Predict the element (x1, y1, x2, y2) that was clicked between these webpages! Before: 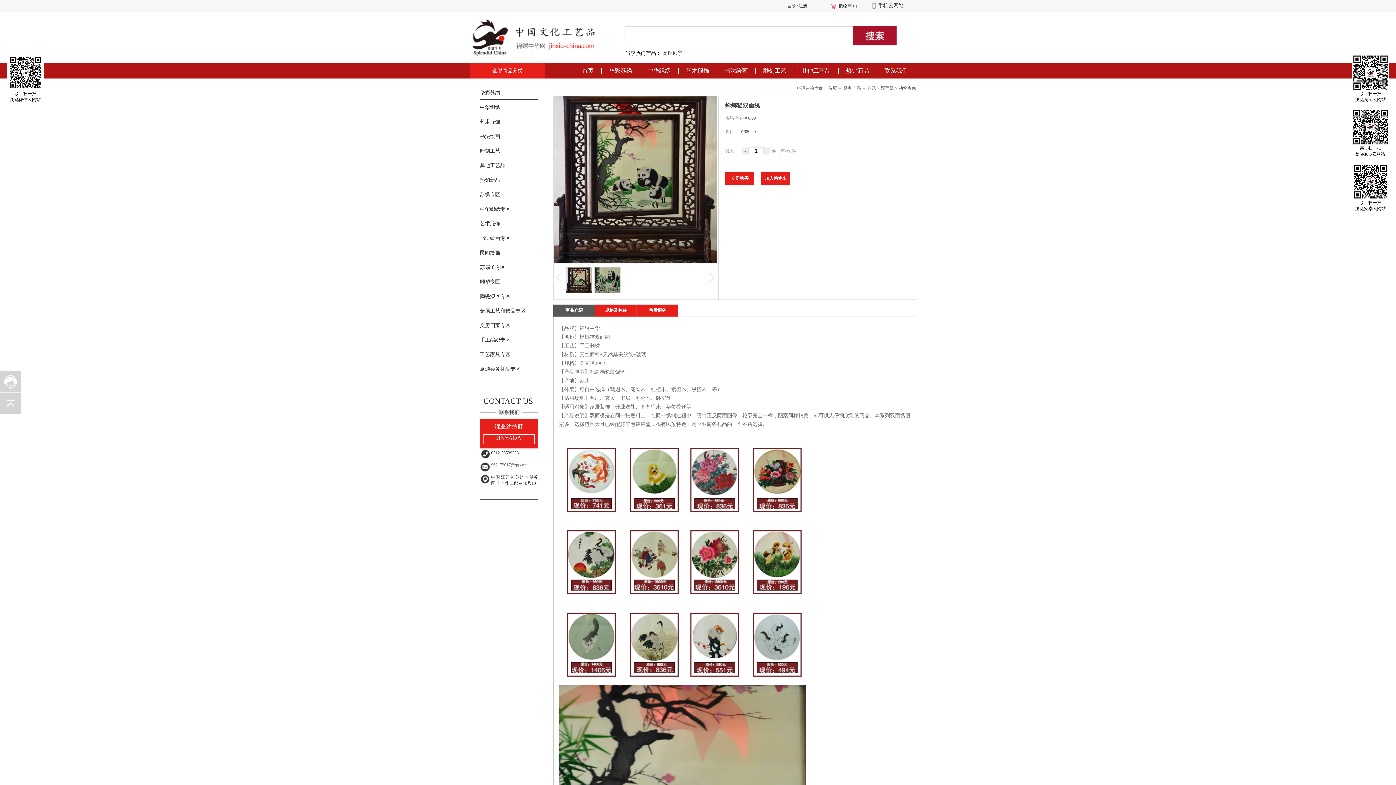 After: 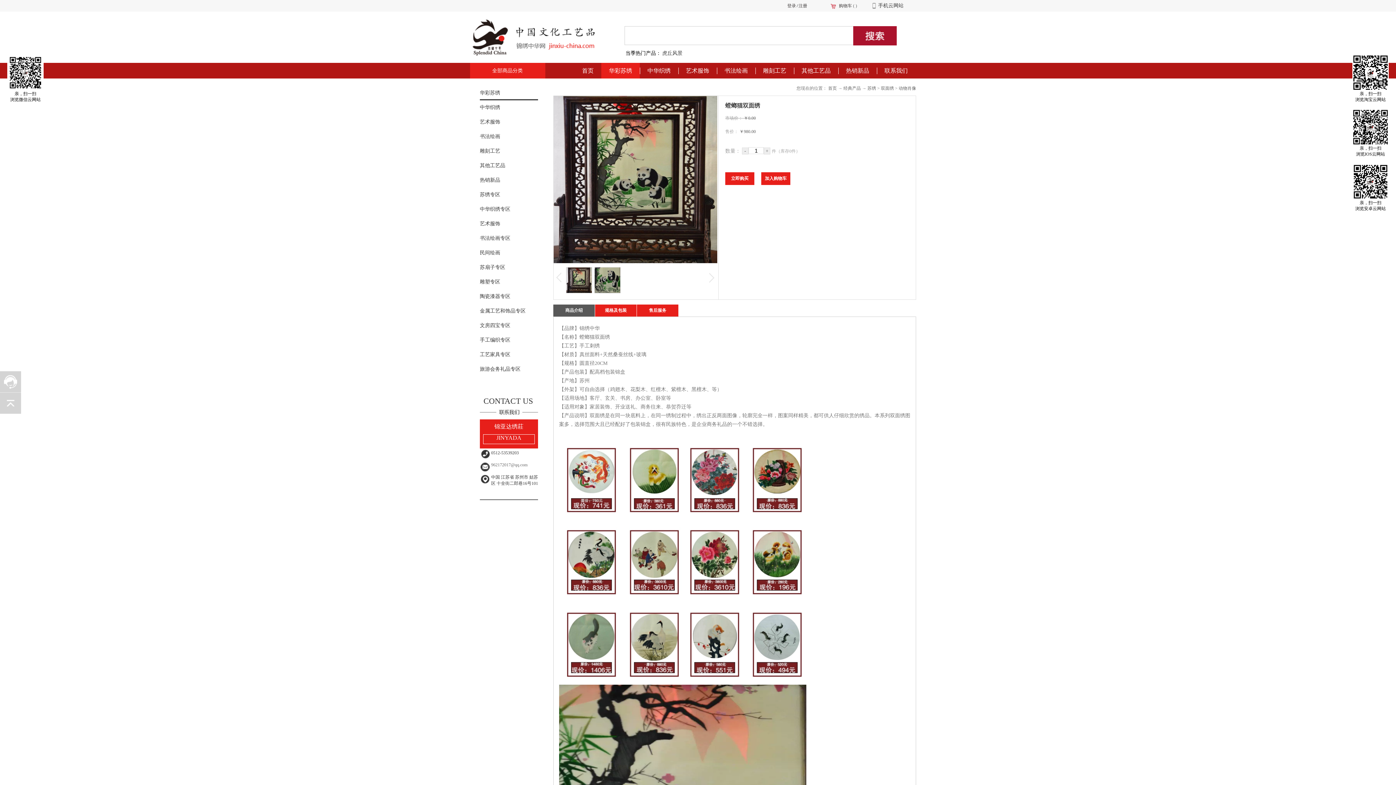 Action: label: 华彩苏绣 bbox: (609, 67, 632, 73)